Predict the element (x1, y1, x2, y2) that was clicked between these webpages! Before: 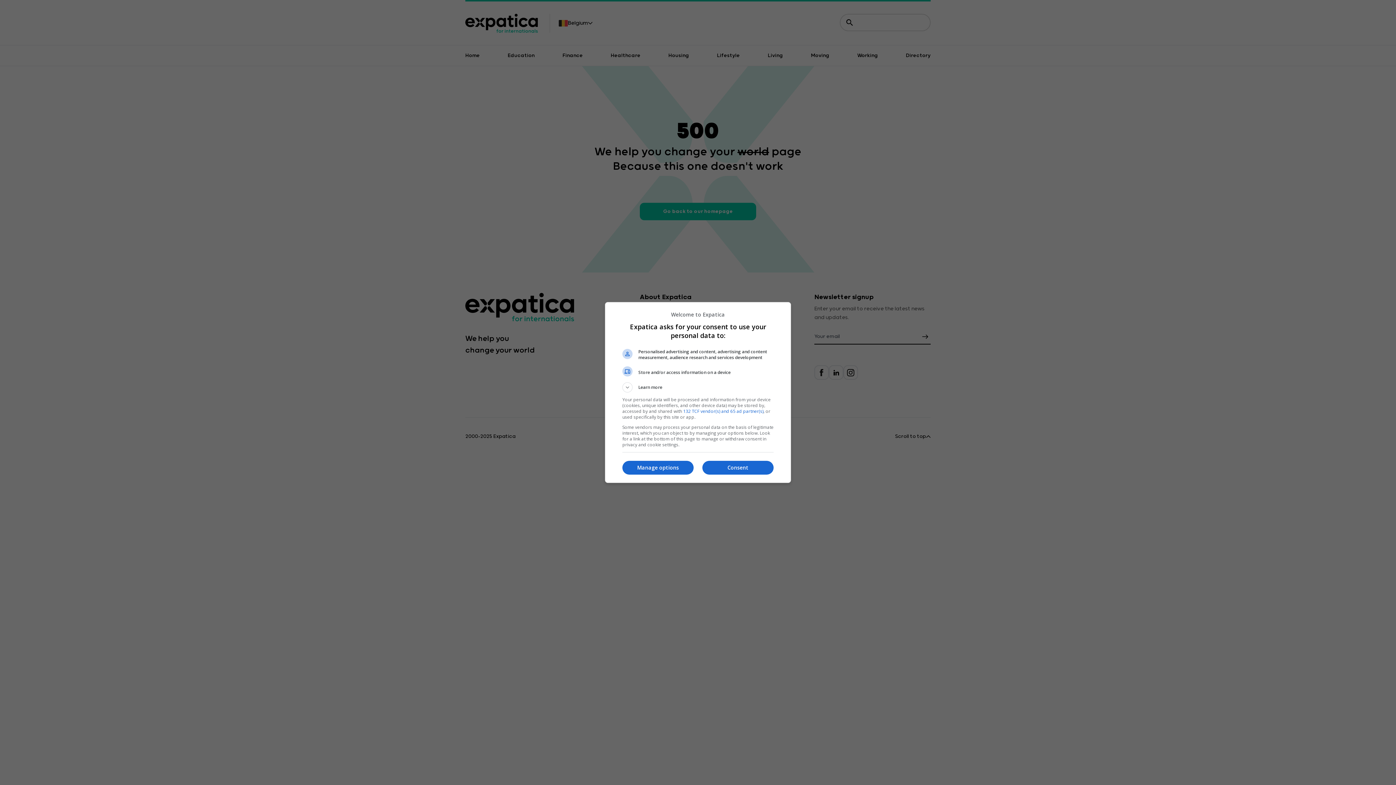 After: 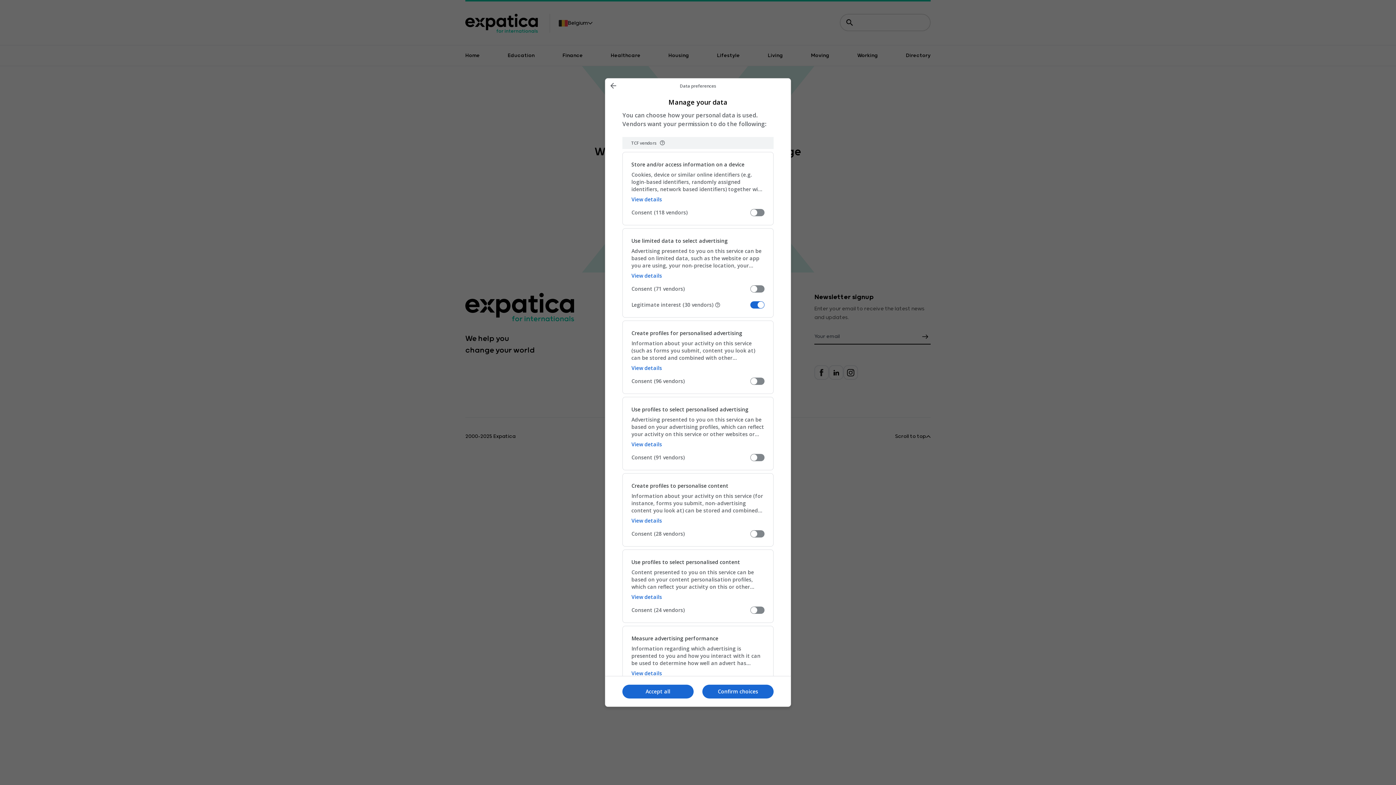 Action: label: Manage options bbox: (622, 460, 693, 474)